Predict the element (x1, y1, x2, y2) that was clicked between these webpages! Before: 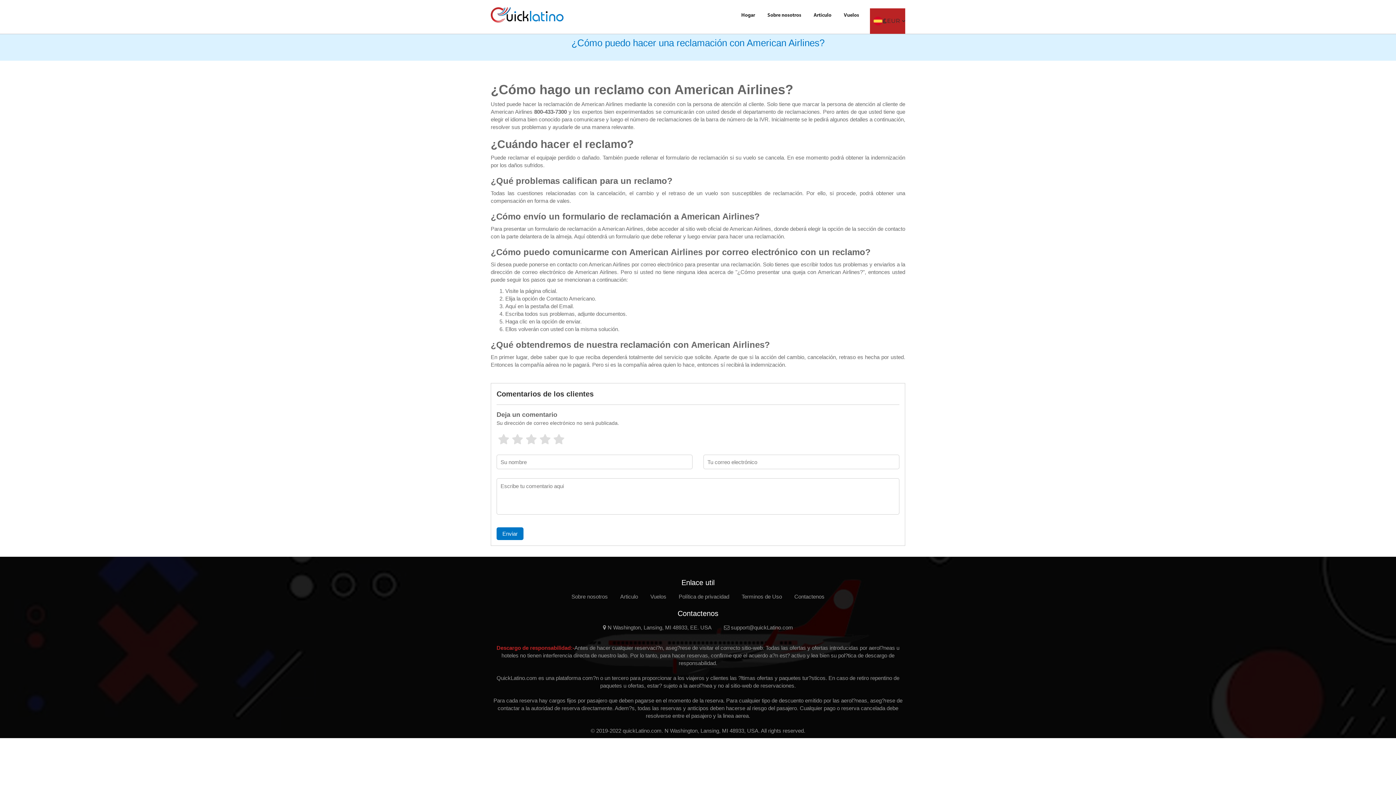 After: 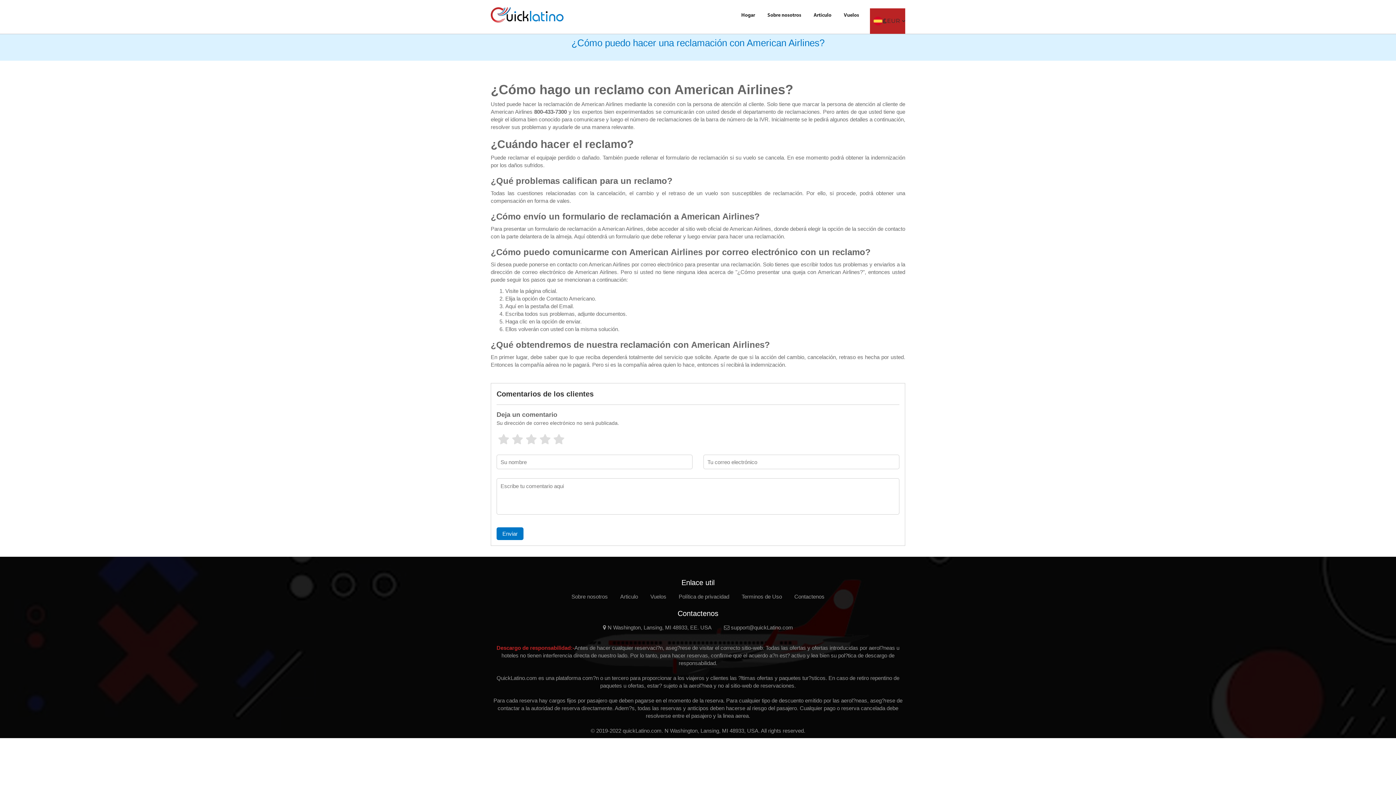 Action: bbox: (724, 624, 793, 630) label:  support@quickLatino.com